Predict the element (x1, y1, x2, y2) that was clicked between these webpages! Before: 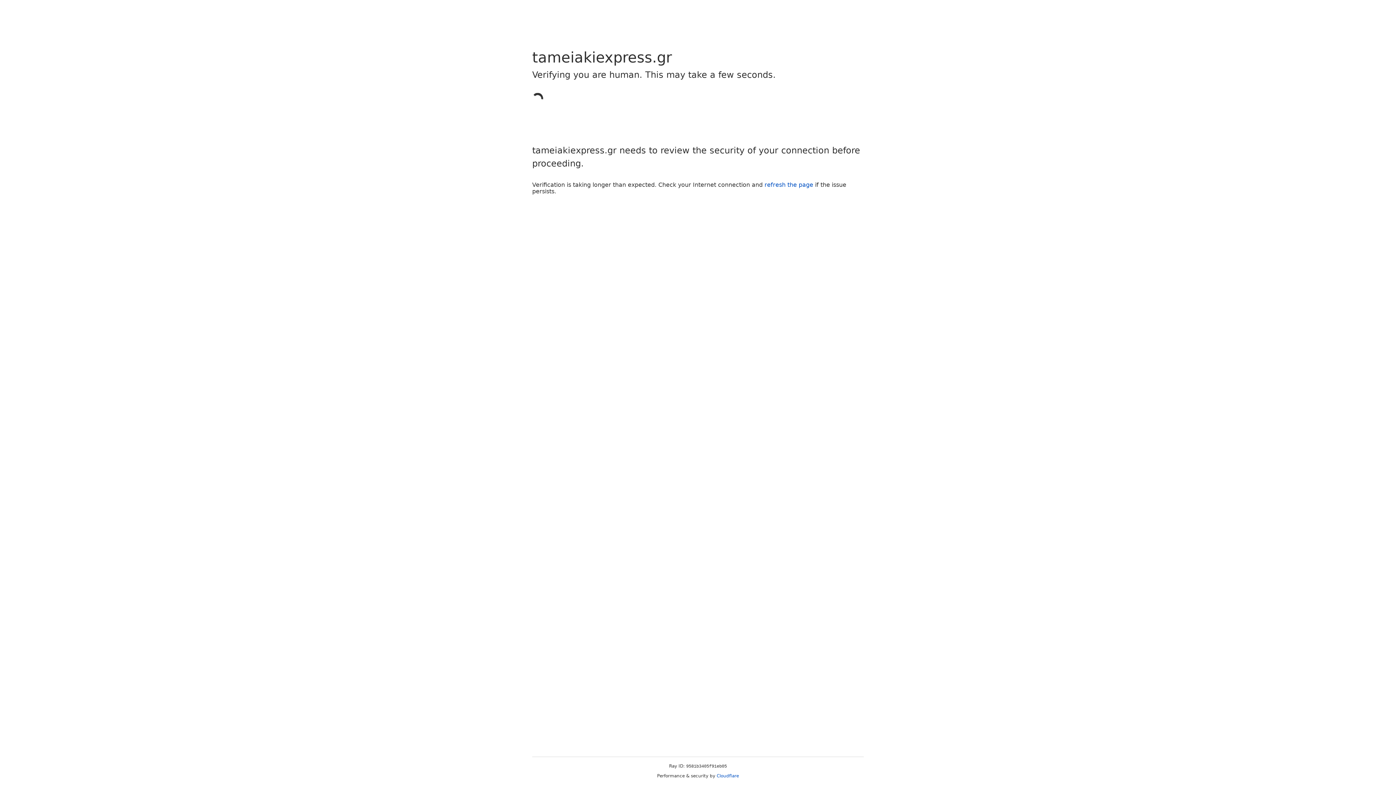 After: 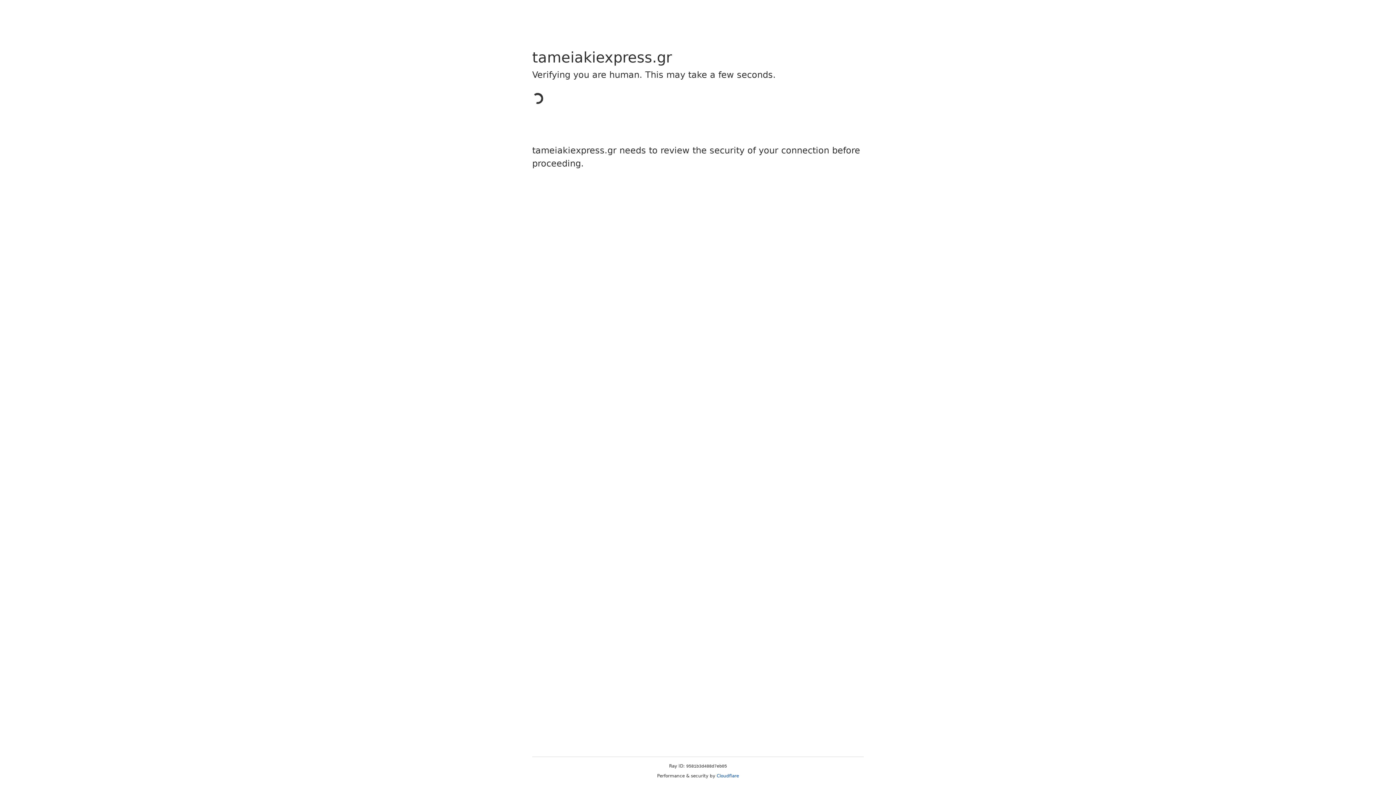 Action: bbox: (716, 773, 739, 778) label: Cloudflare